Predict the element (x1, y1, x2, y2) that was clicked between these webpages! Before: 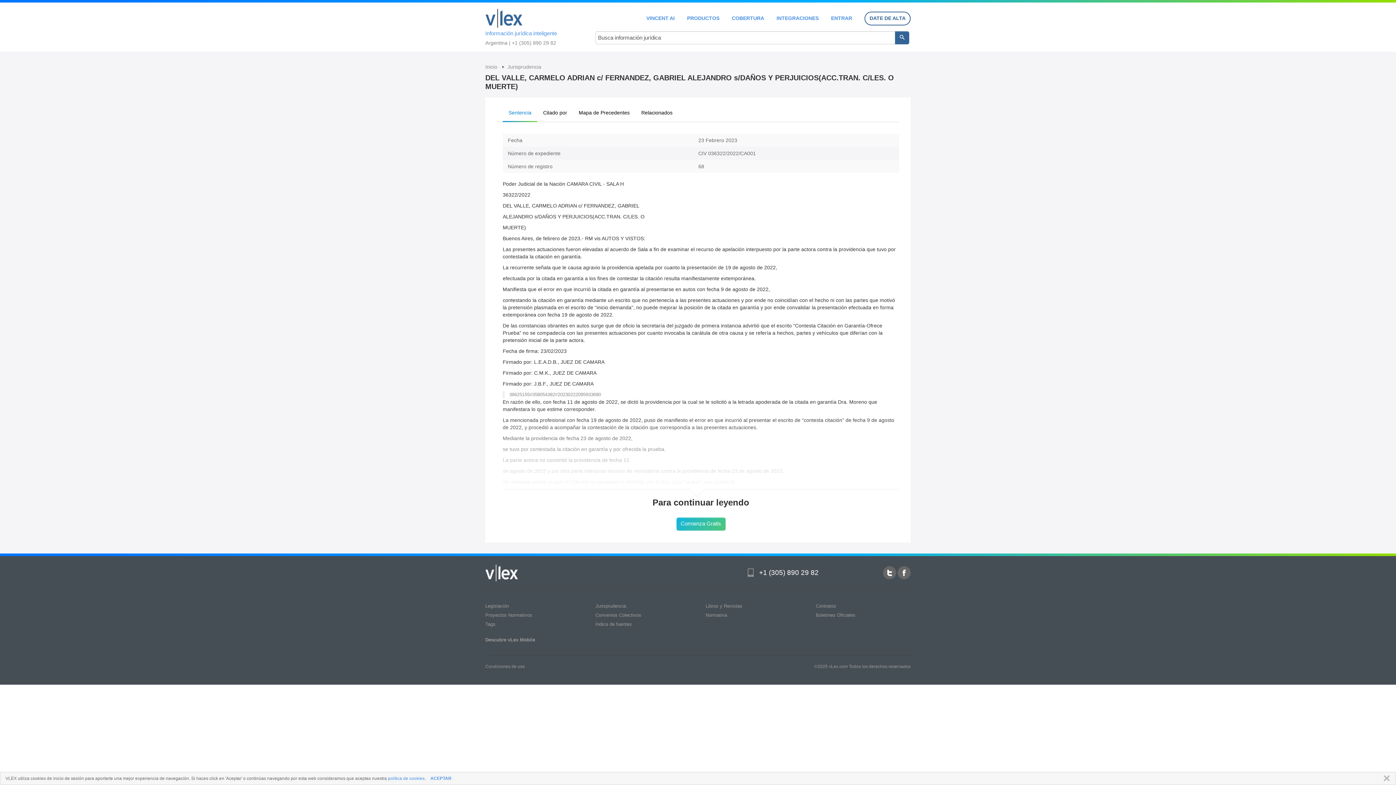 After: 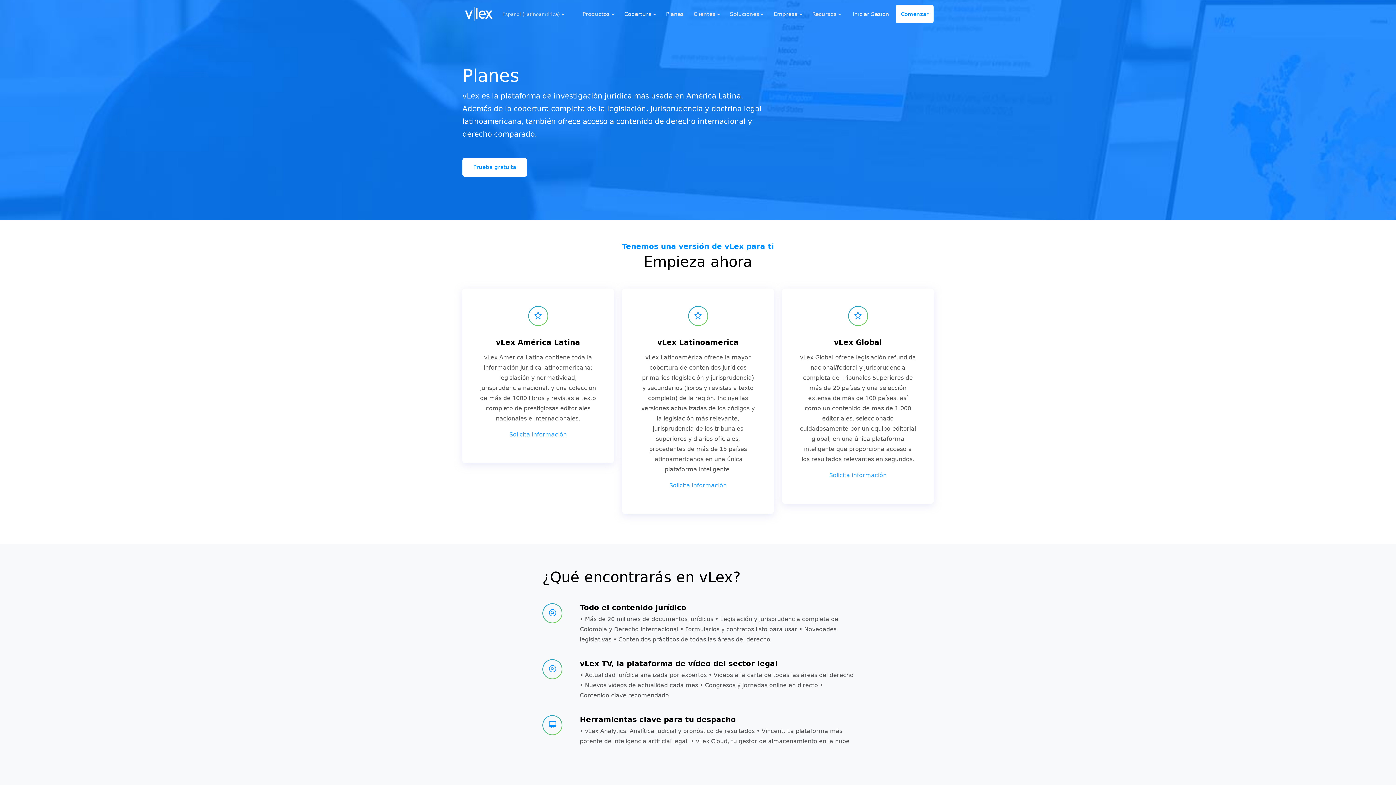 Action: label: PRODUCTOS bbox: (687, 15, 719, 20)